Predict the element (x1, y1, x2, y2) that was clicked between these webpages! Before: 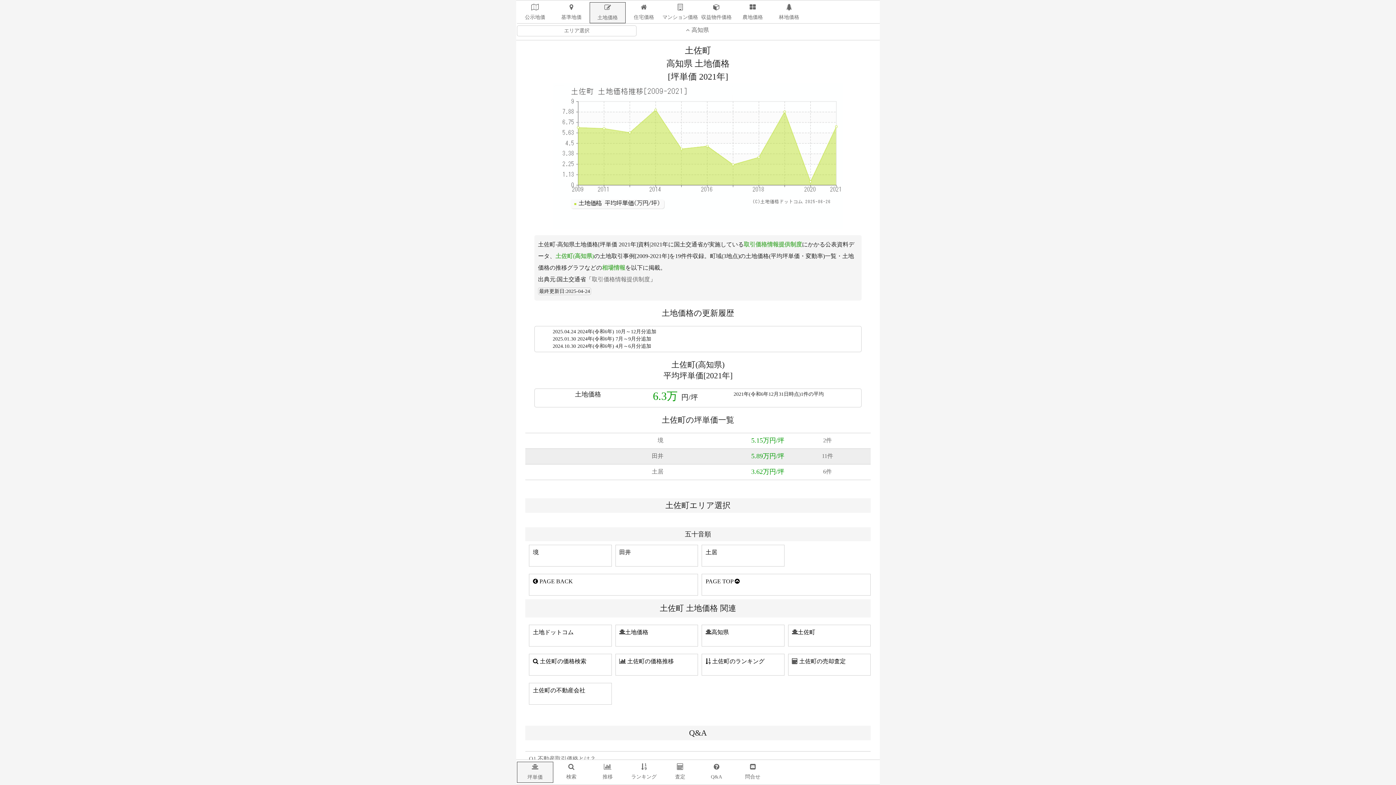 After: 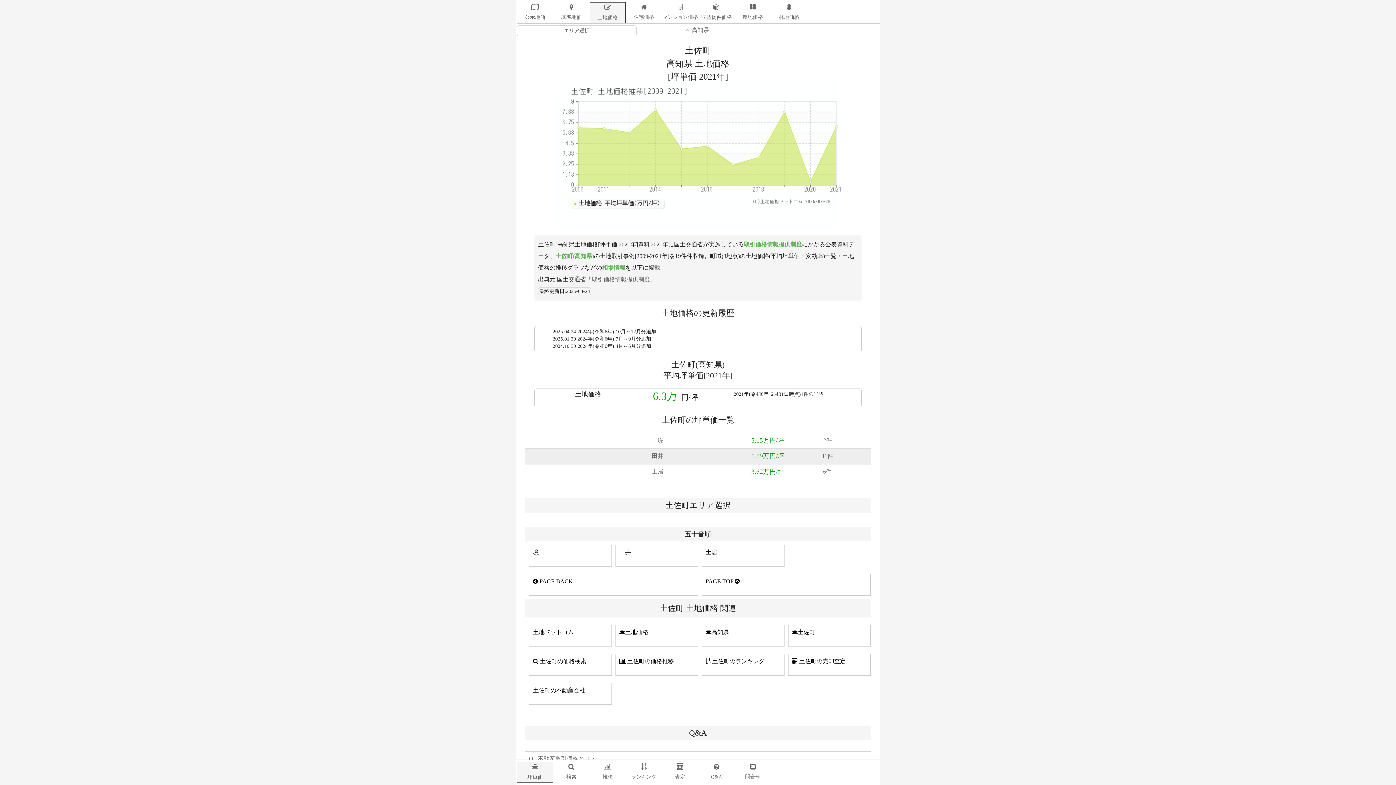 Action: bbox: (589, 2, 625, 23) label: 土地価格